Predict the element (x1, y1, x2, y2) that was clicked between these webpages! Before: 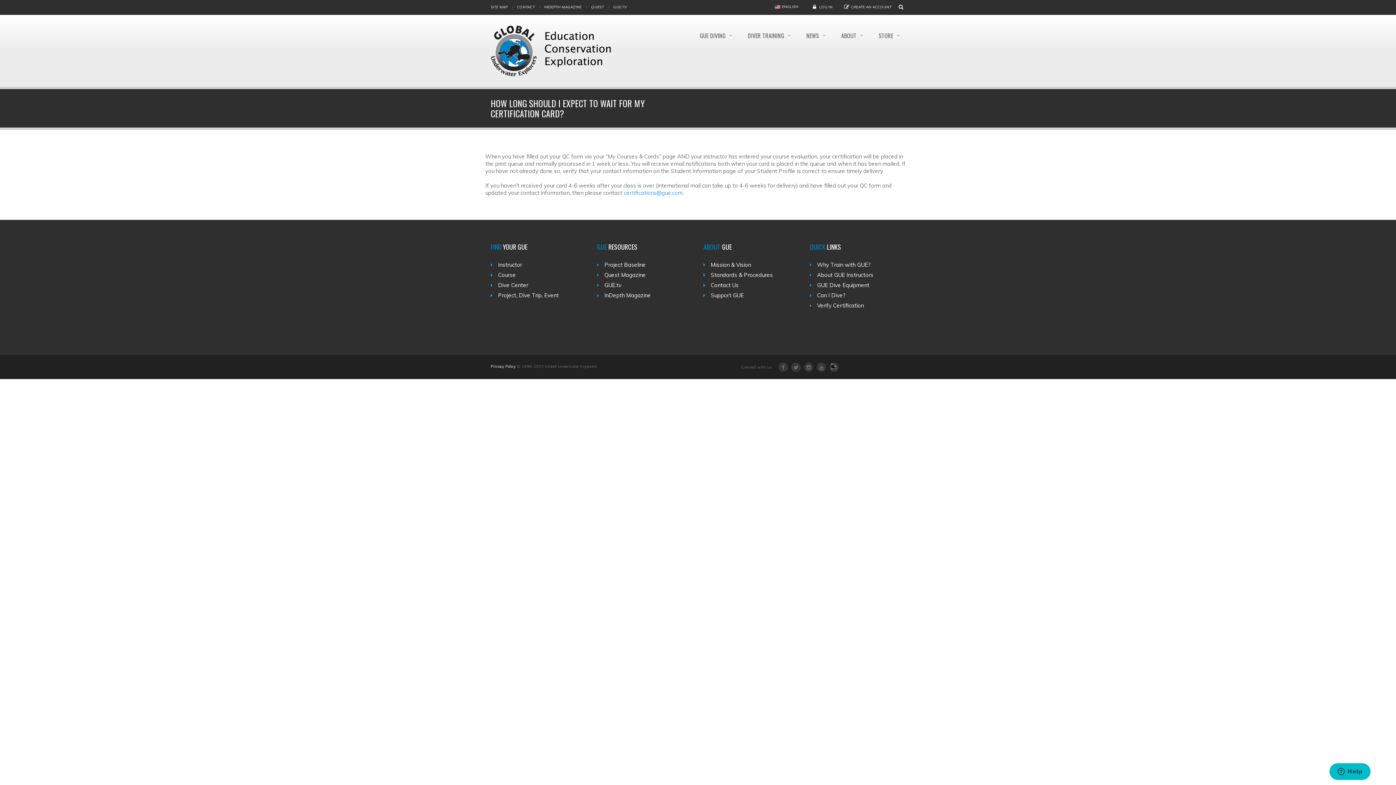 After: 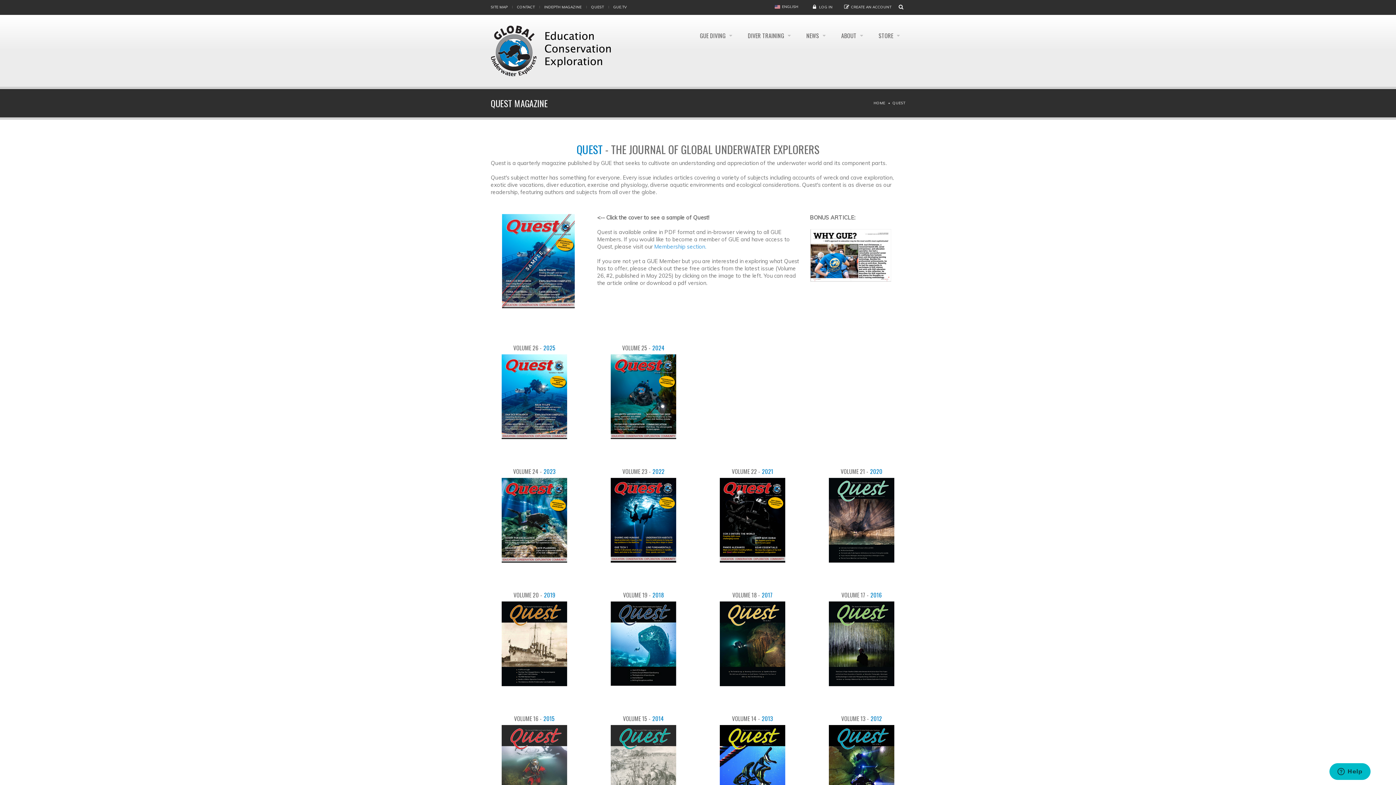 Action: label: QUEST bbox: (591, 4, 604, 9)